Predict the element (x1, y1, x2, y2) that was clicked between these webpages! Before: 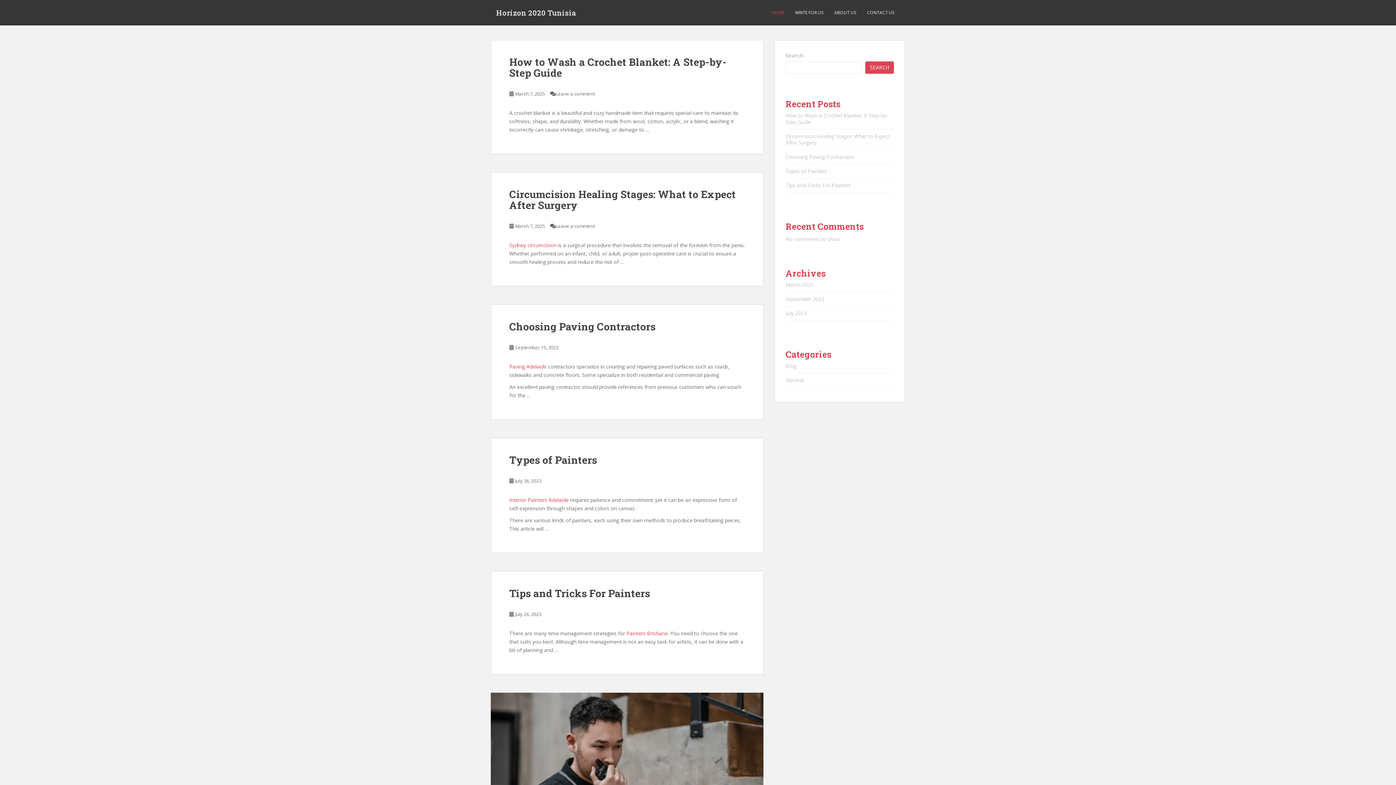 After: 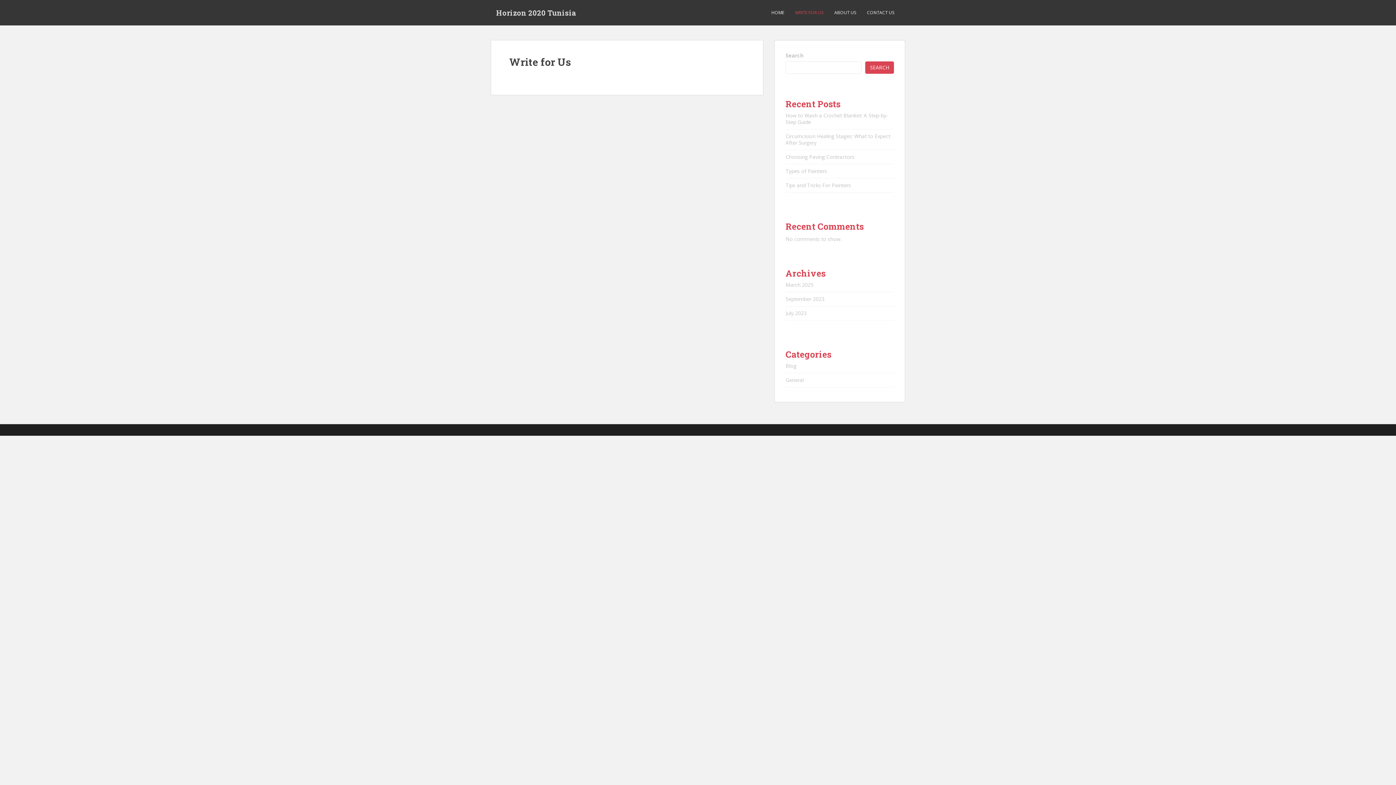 Action: bbox: (795, 5, 823, 20) label: WRITE FOR US